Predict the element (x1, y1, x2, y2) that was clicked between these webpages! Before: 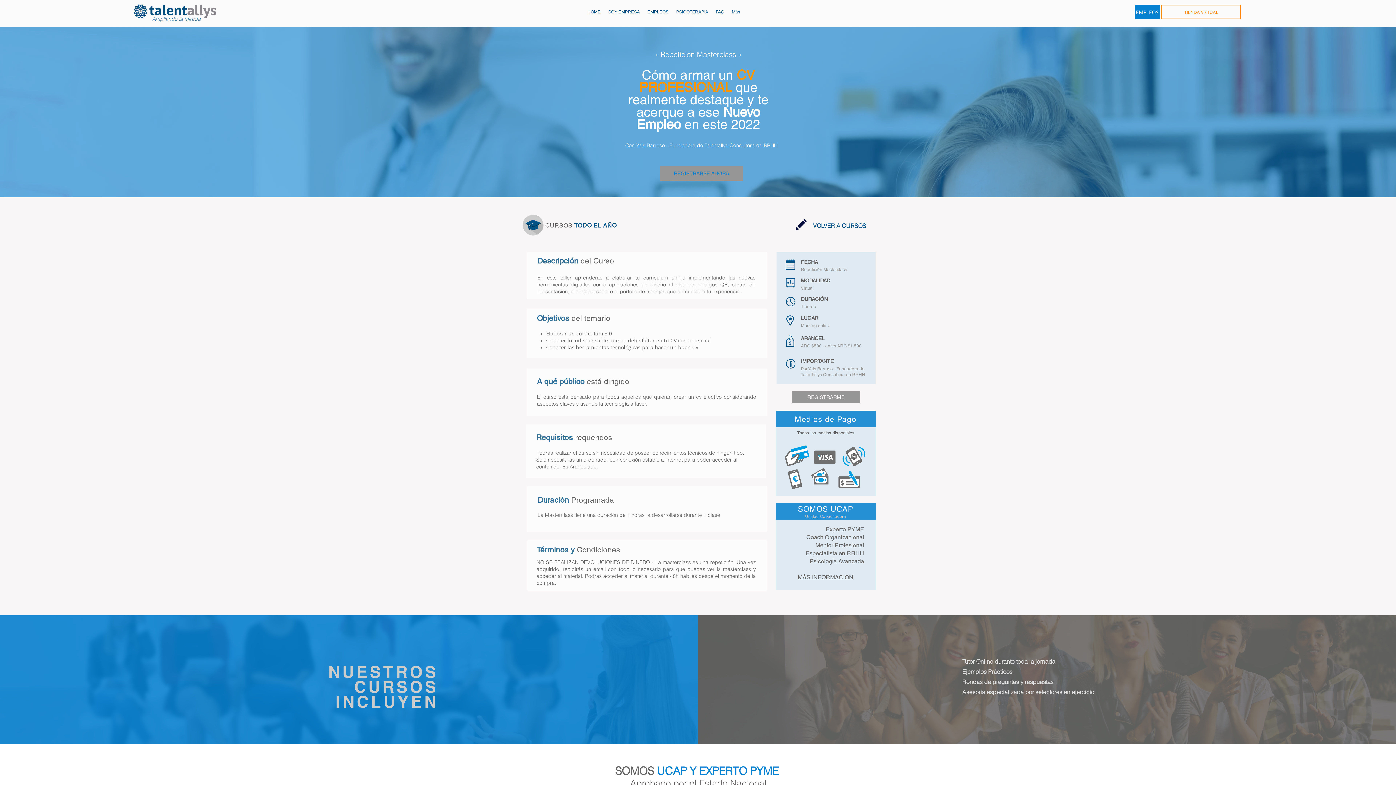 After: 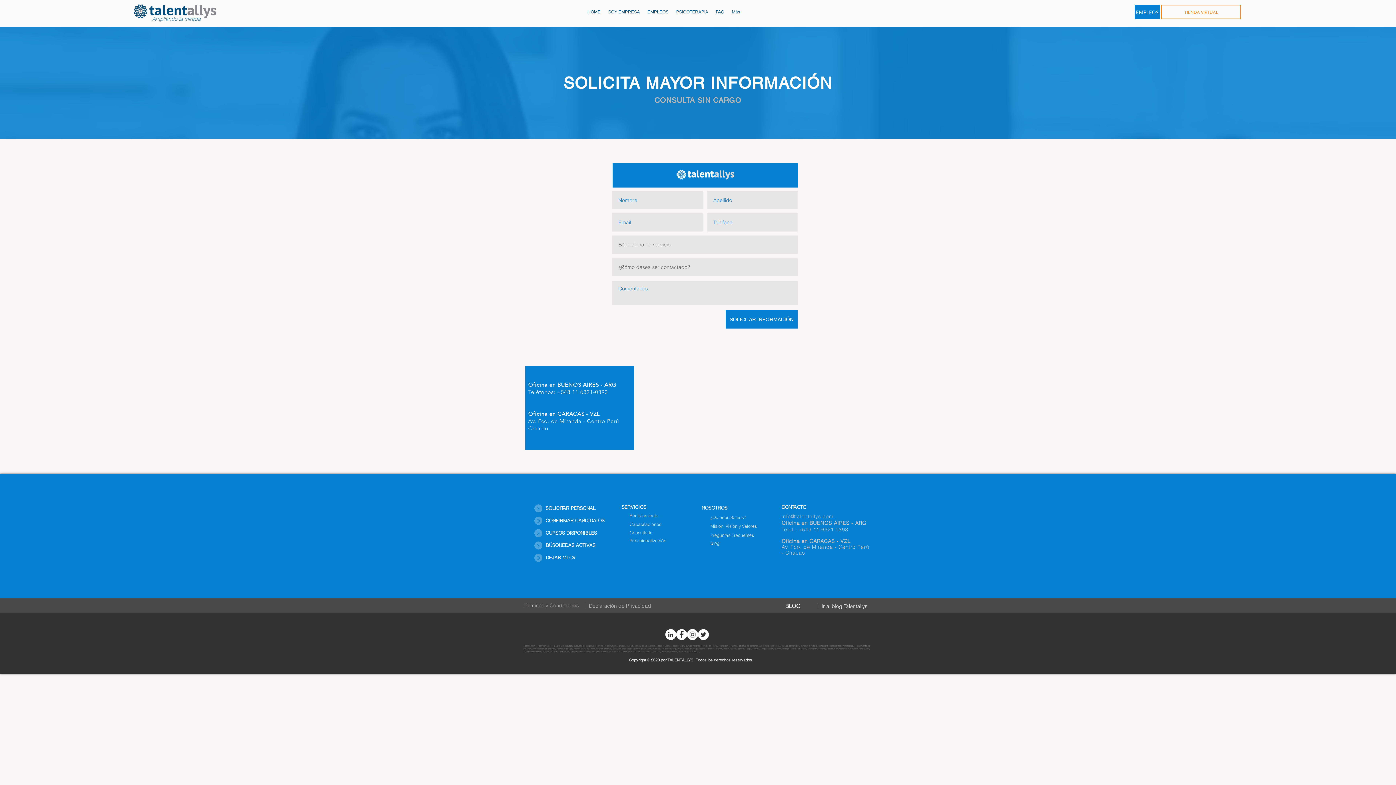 Action: label: MÁS INFORMACIÓN bbox: (798, 574, 853, 581)